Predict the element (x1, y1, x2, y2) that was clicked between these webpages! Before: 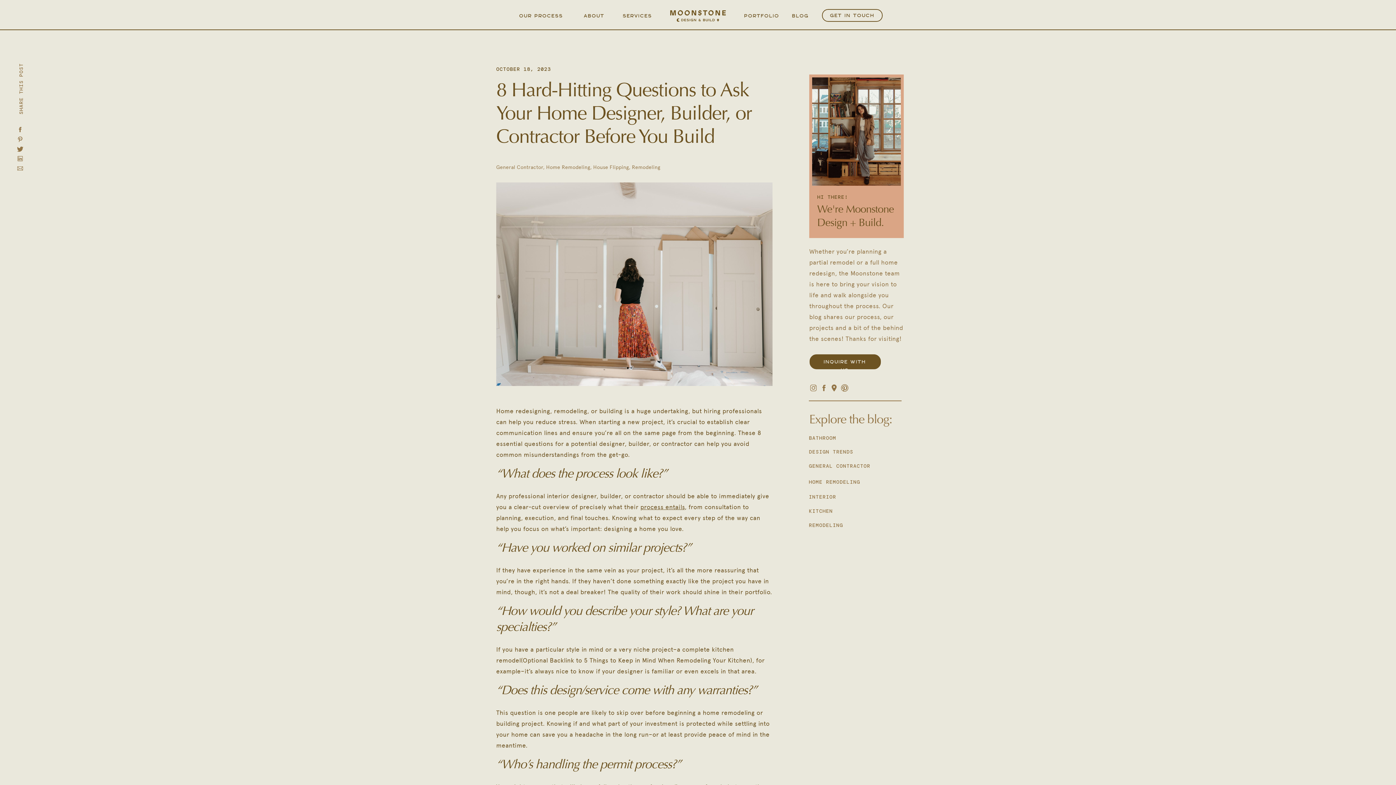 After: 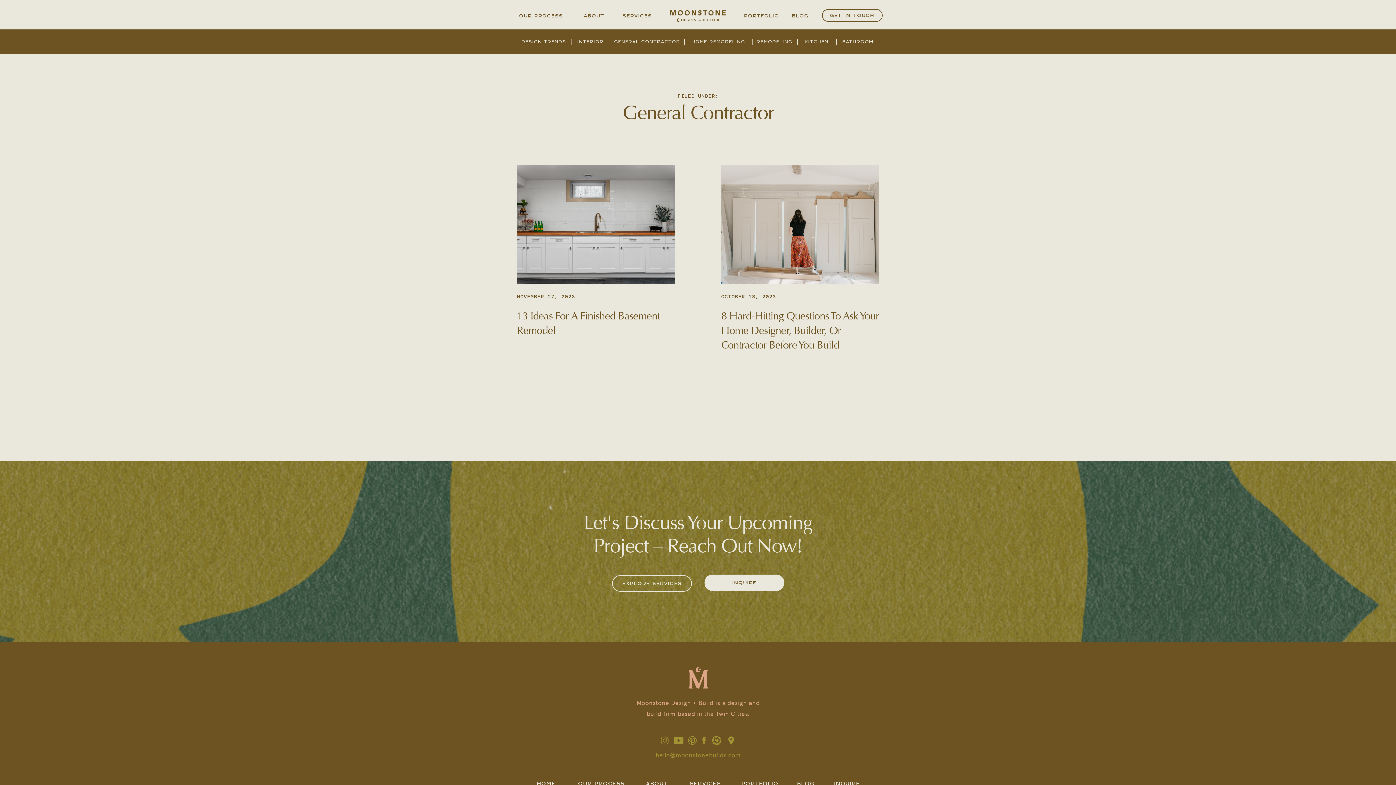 Action: bbox: (809, 461, 901, 470) label: GENERAL CONTRACTOR